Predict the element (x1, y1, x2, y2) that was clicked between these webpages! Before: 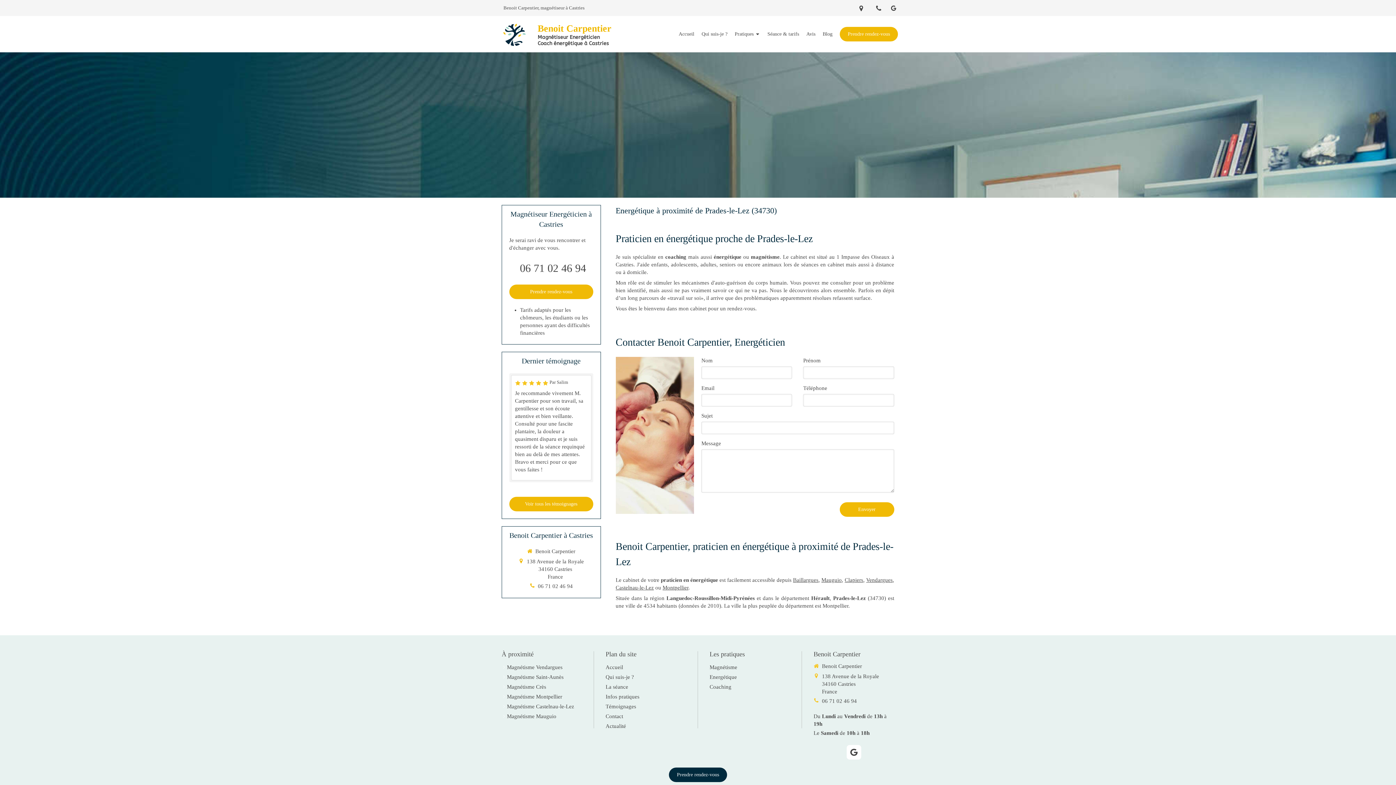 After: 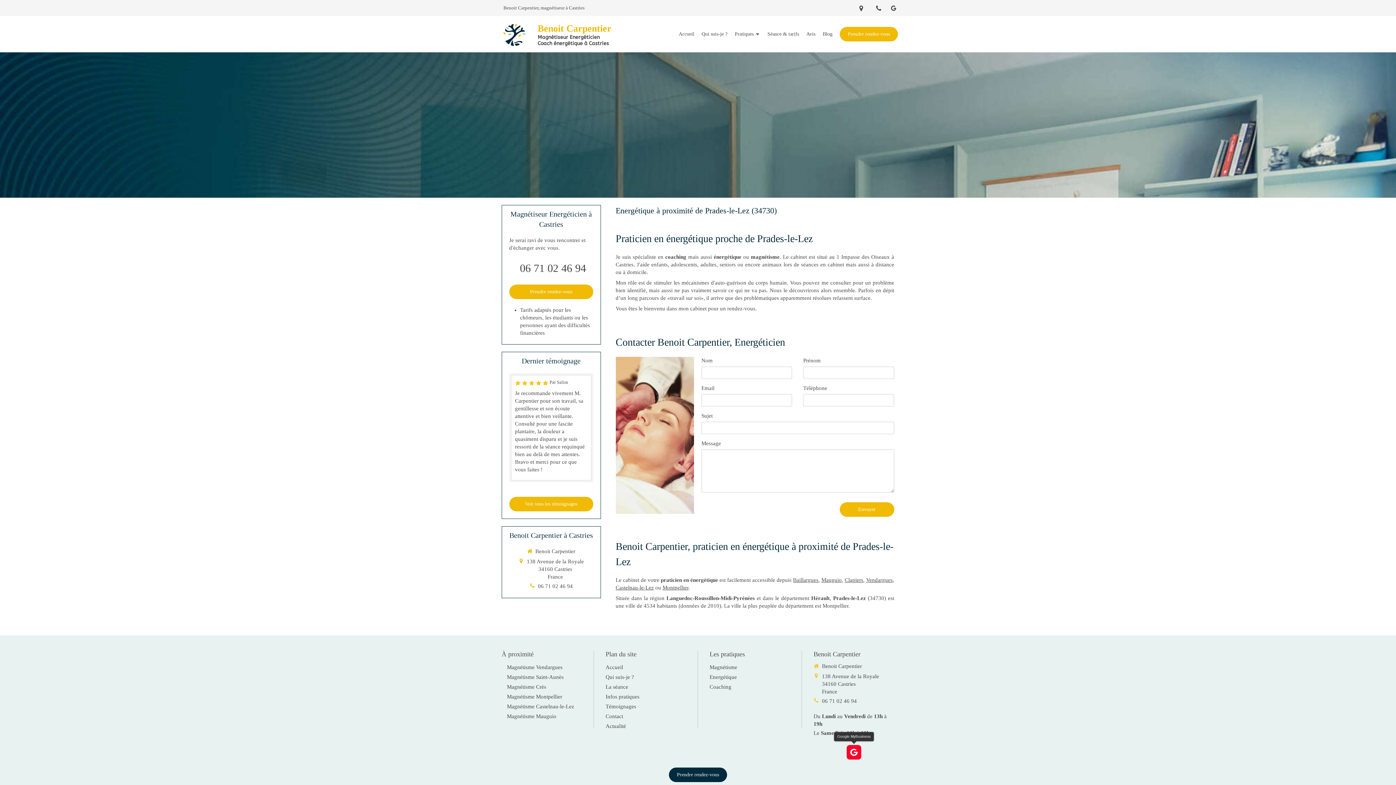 Action: bbox: (846, 745, 861, 760)